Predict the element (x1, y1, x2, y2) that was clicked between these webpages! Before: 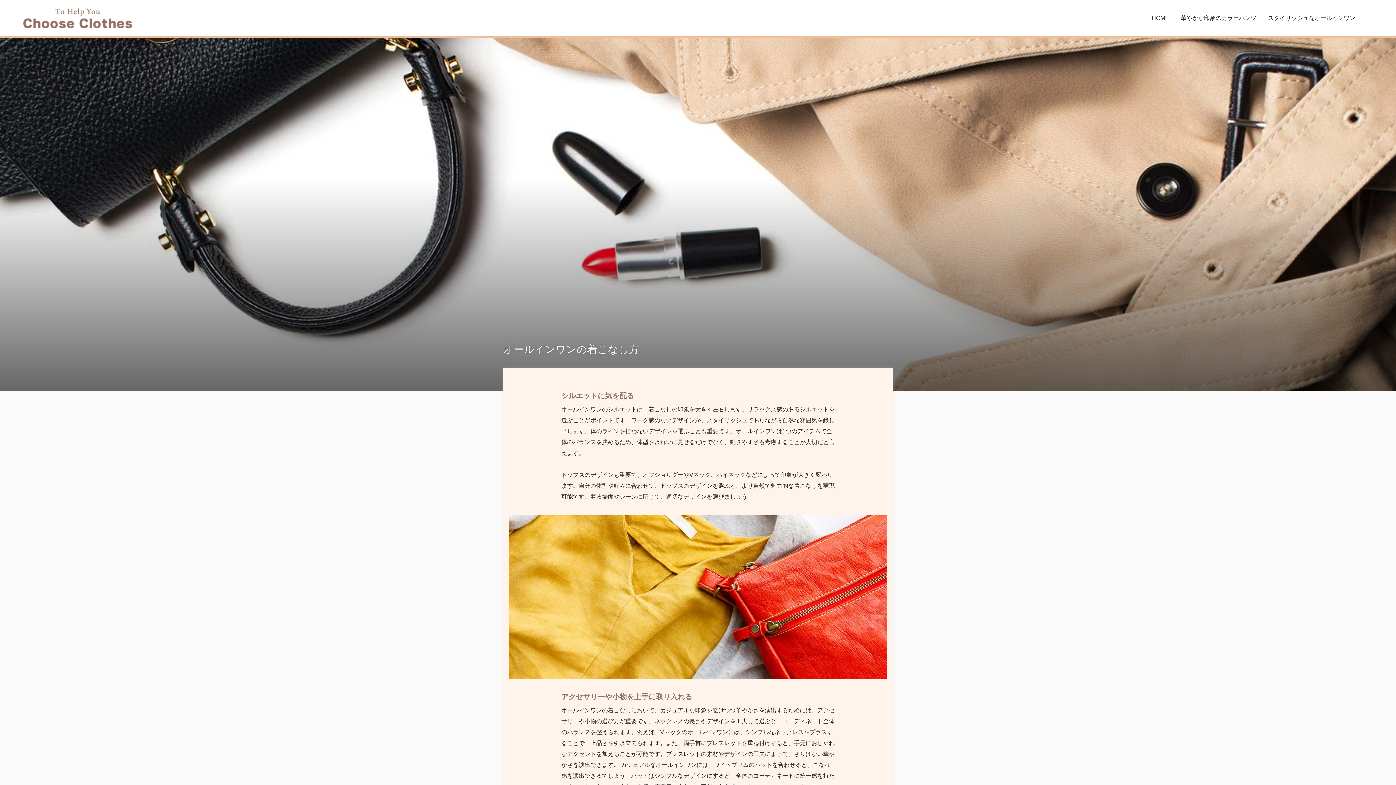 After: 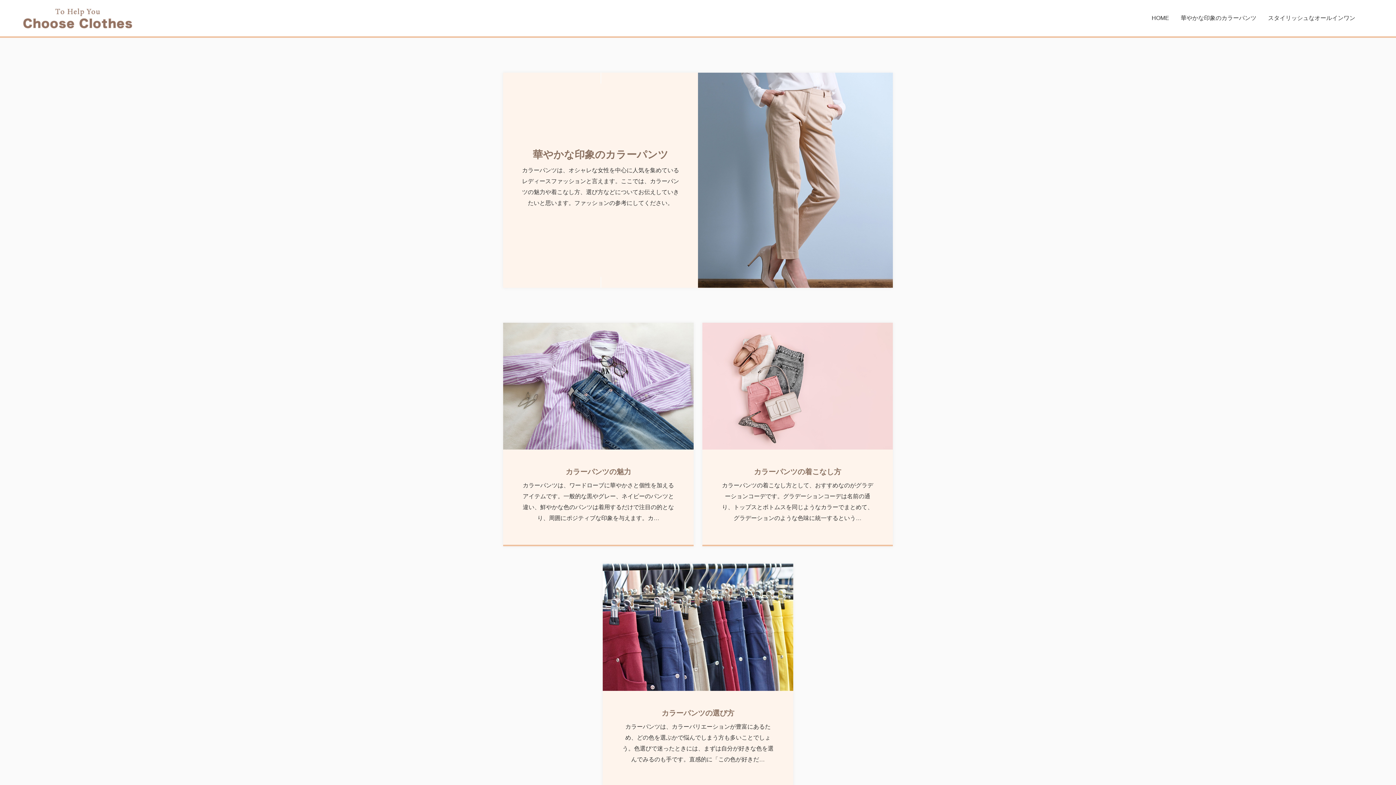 Action: bbox: (1152, 13, 1169, 23) label: HOME